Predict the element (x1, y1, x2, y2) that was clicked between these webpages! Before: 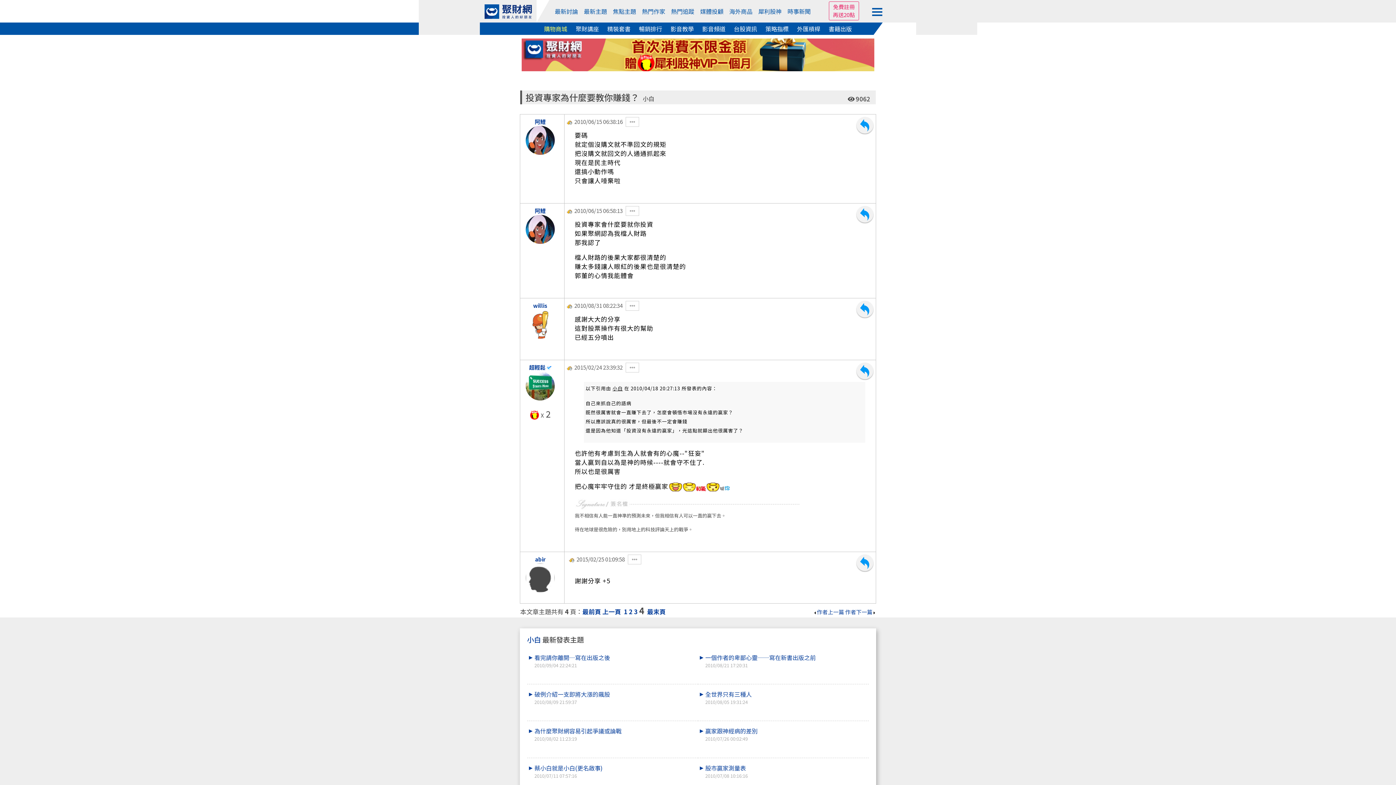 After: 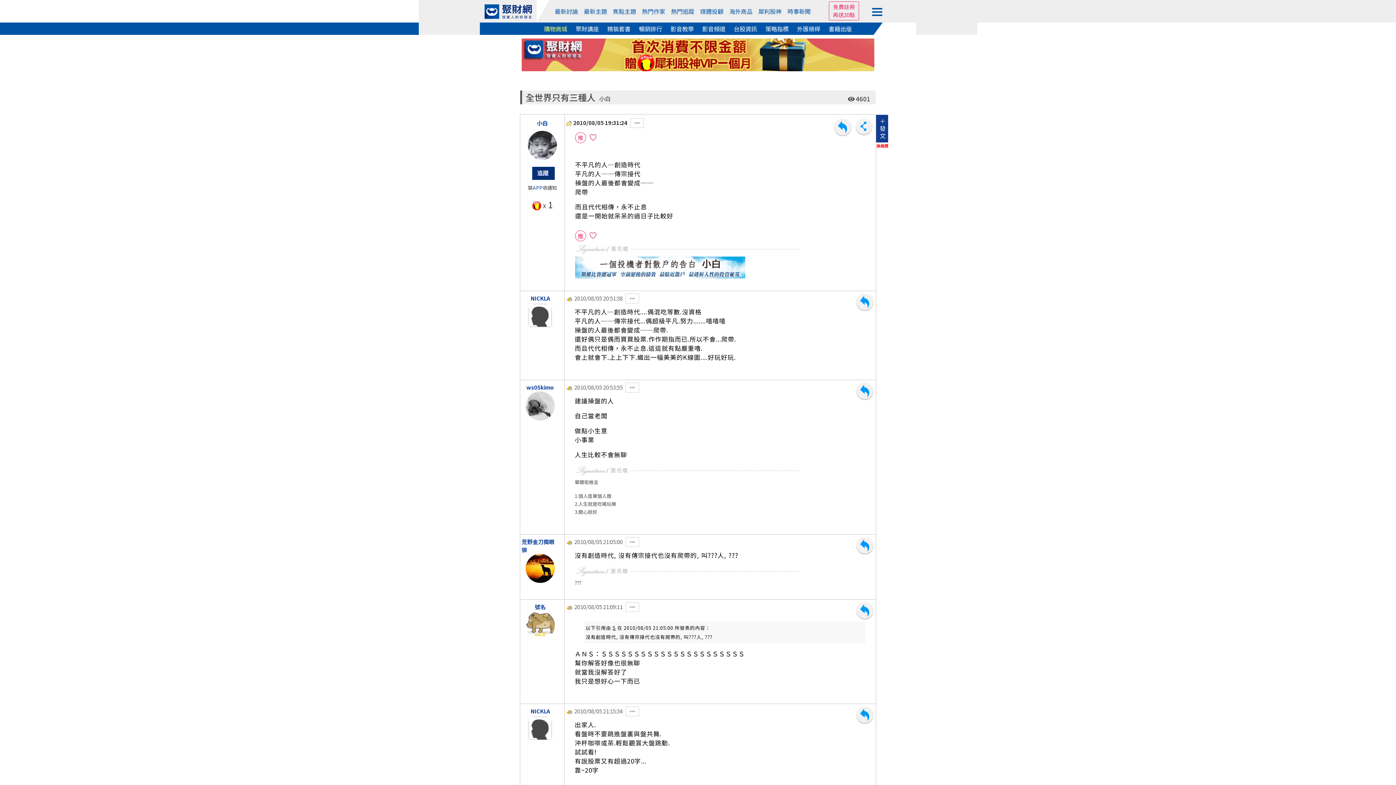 Action: bbox: (819, 688, 869, 692)